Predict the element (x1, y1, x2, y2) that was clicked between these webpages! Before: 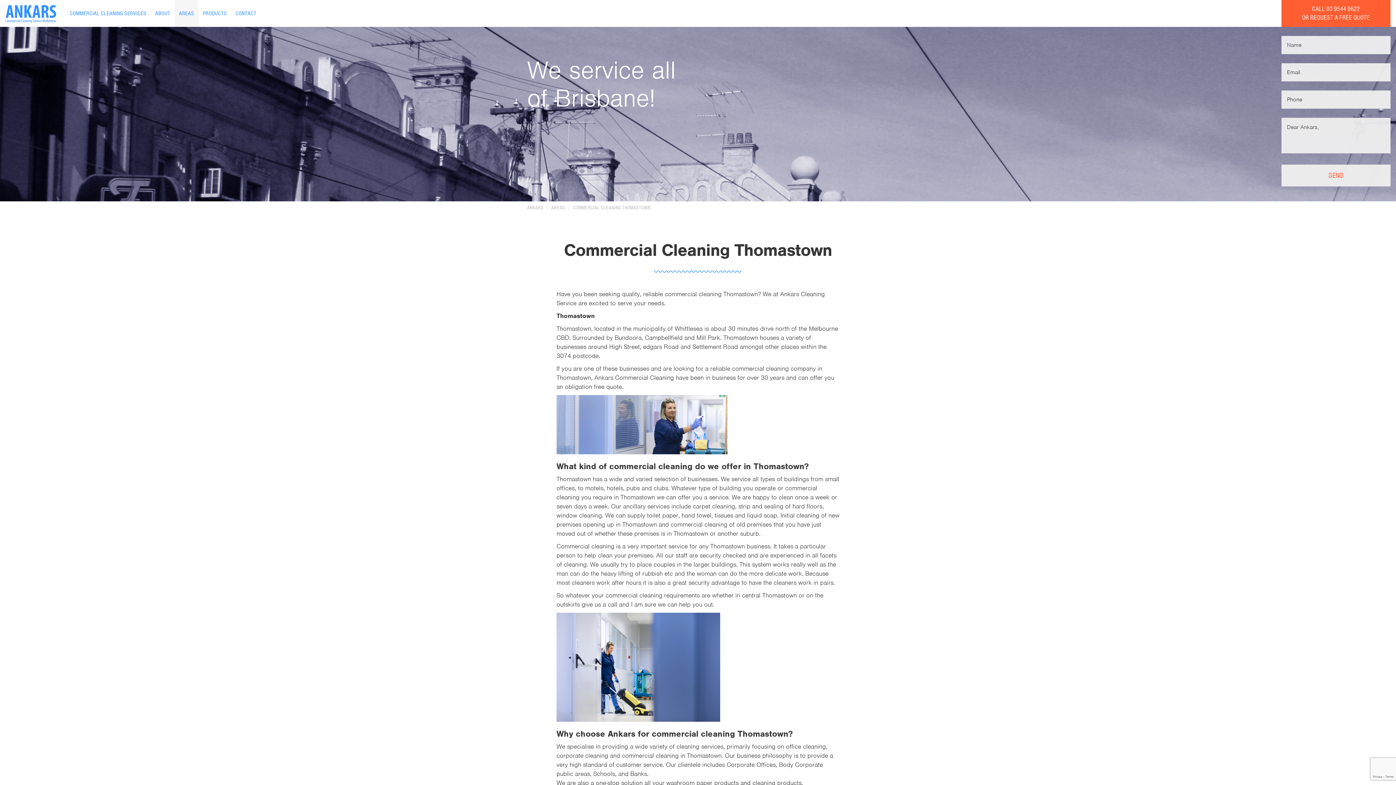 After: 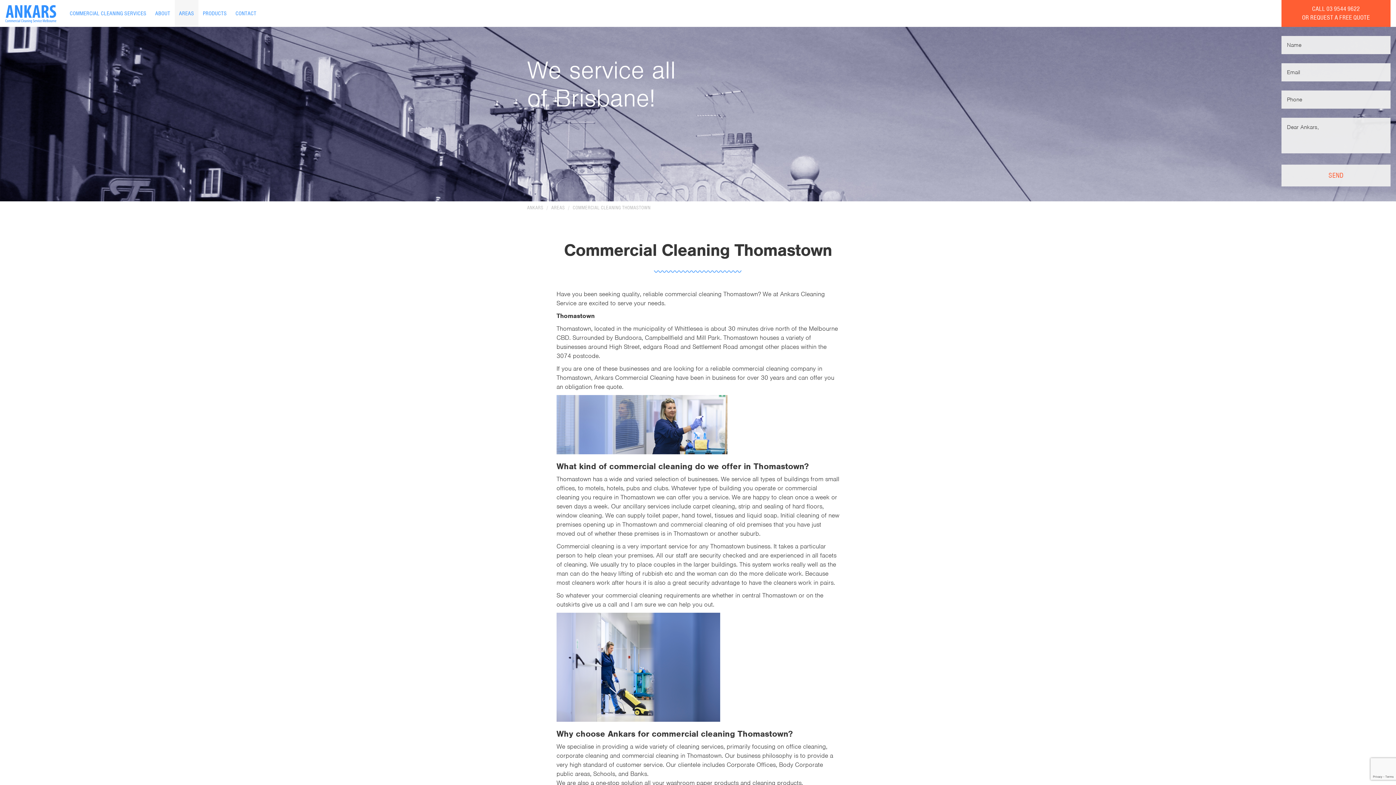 Action: bbox: (572, 204, 650, 210) label: COMMERCIAL CLEANING THOMASTOWN